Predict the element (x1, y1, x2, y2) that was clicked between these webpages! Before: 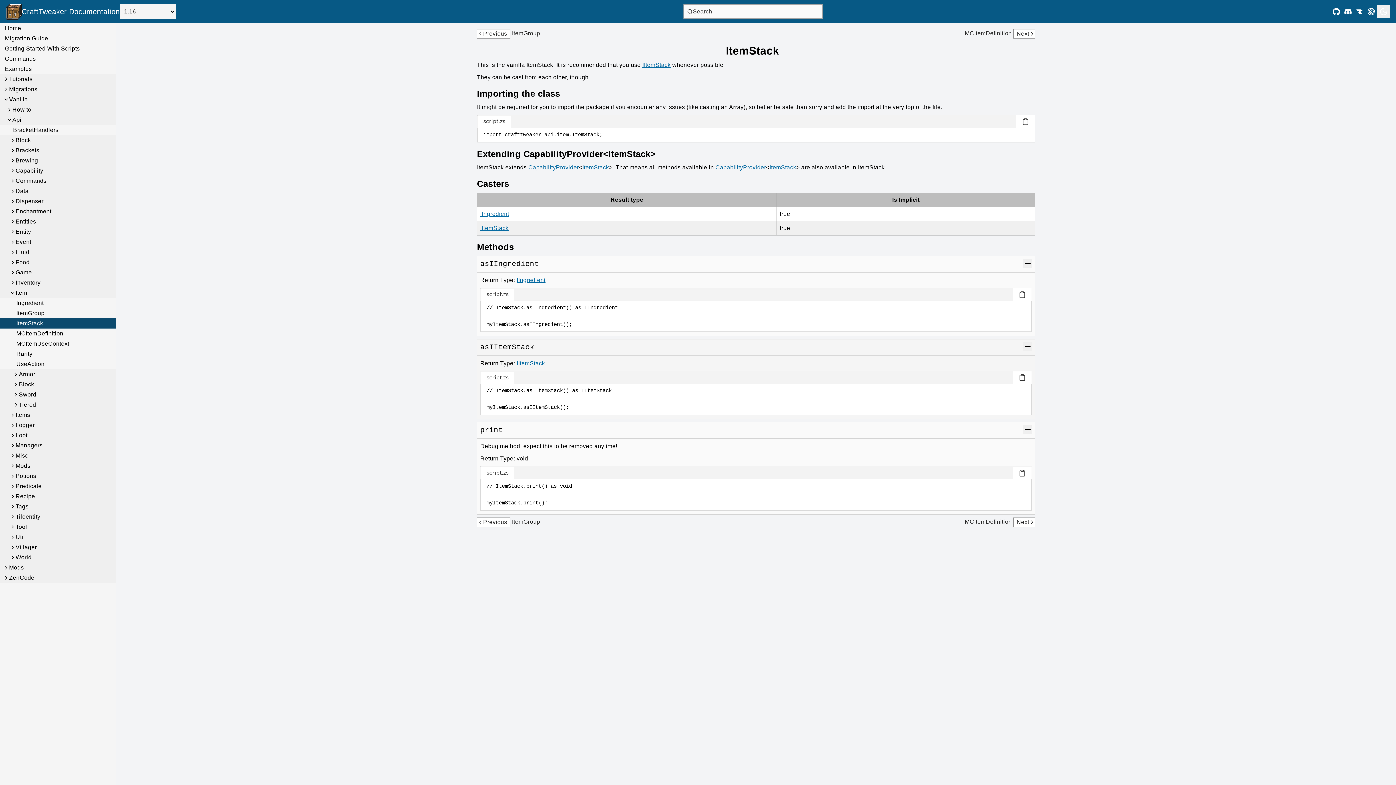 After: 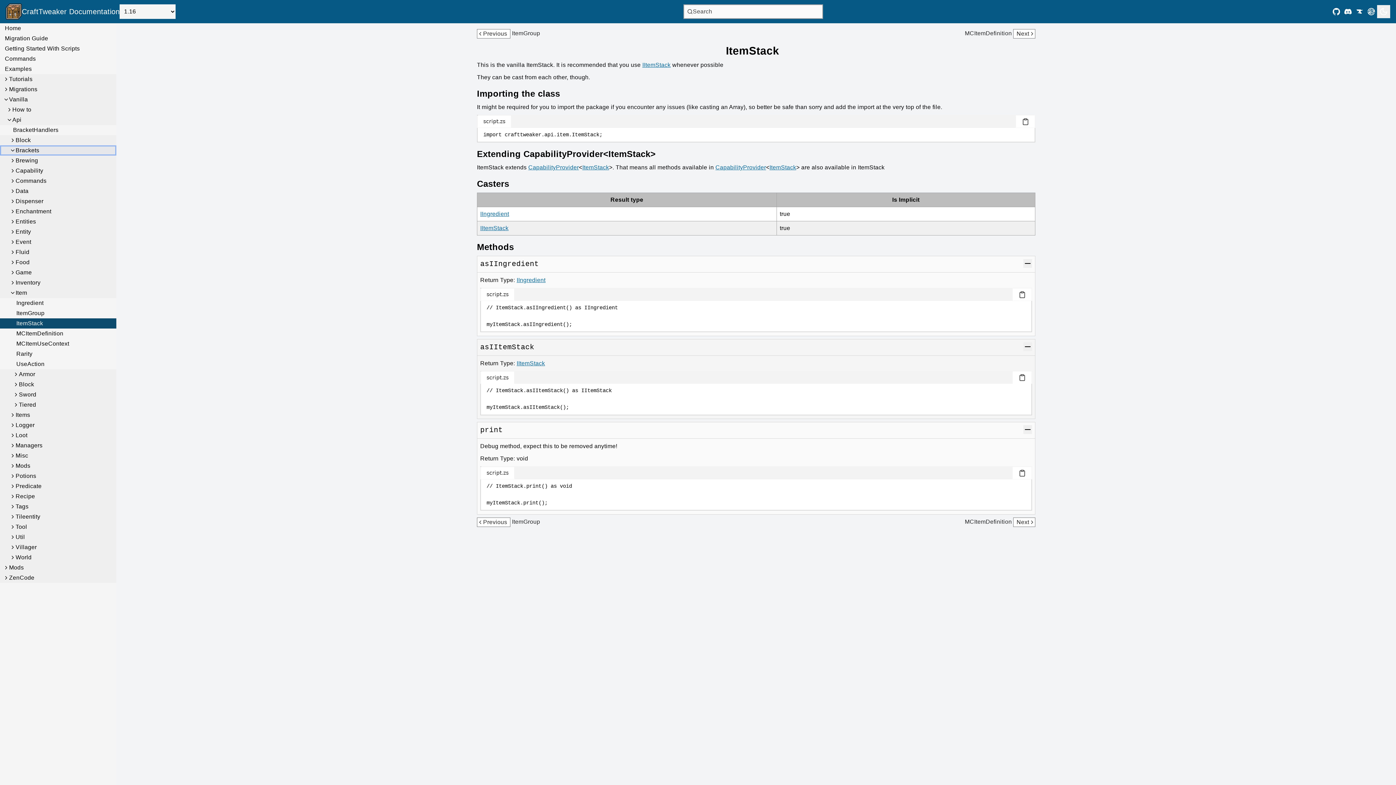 Action: bbox: (0, 145, 116, 155) label: Brackets